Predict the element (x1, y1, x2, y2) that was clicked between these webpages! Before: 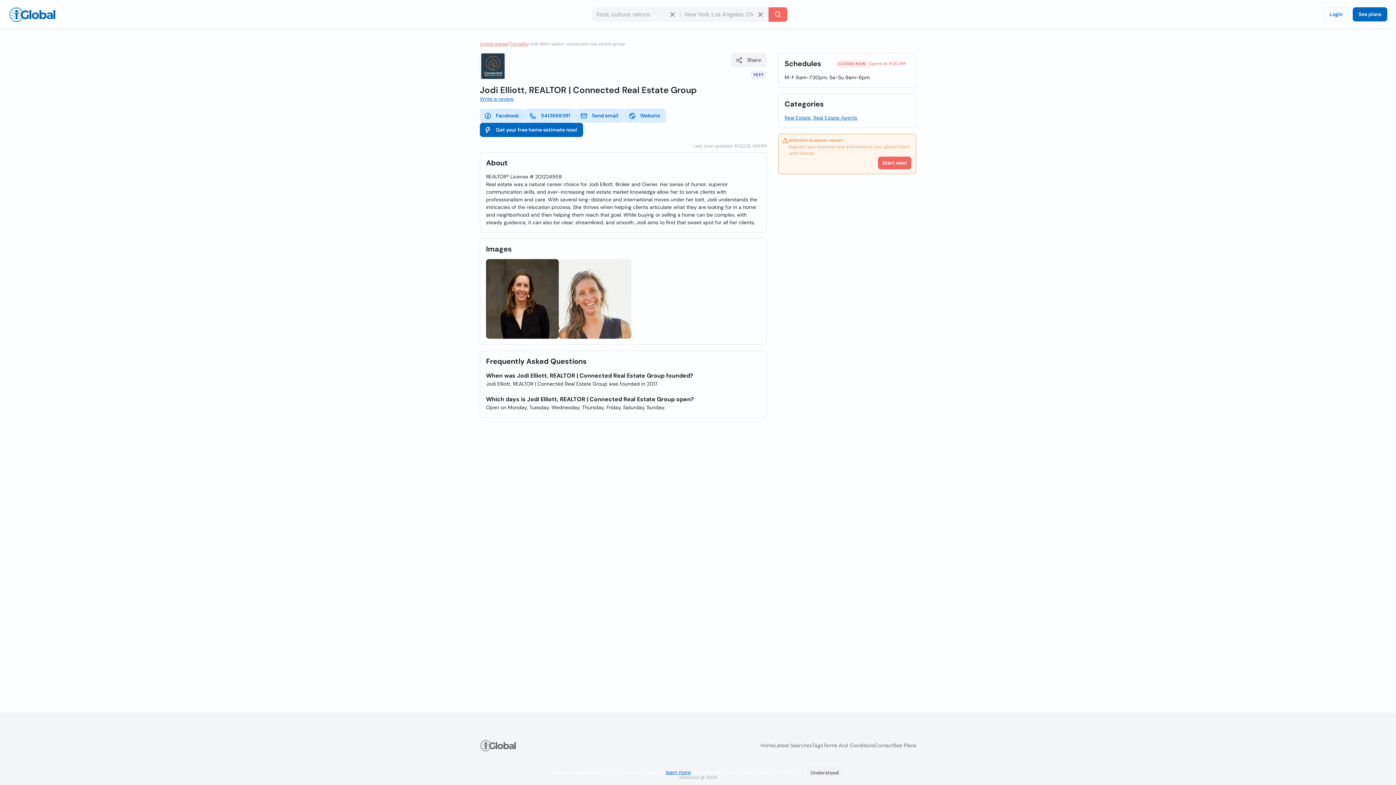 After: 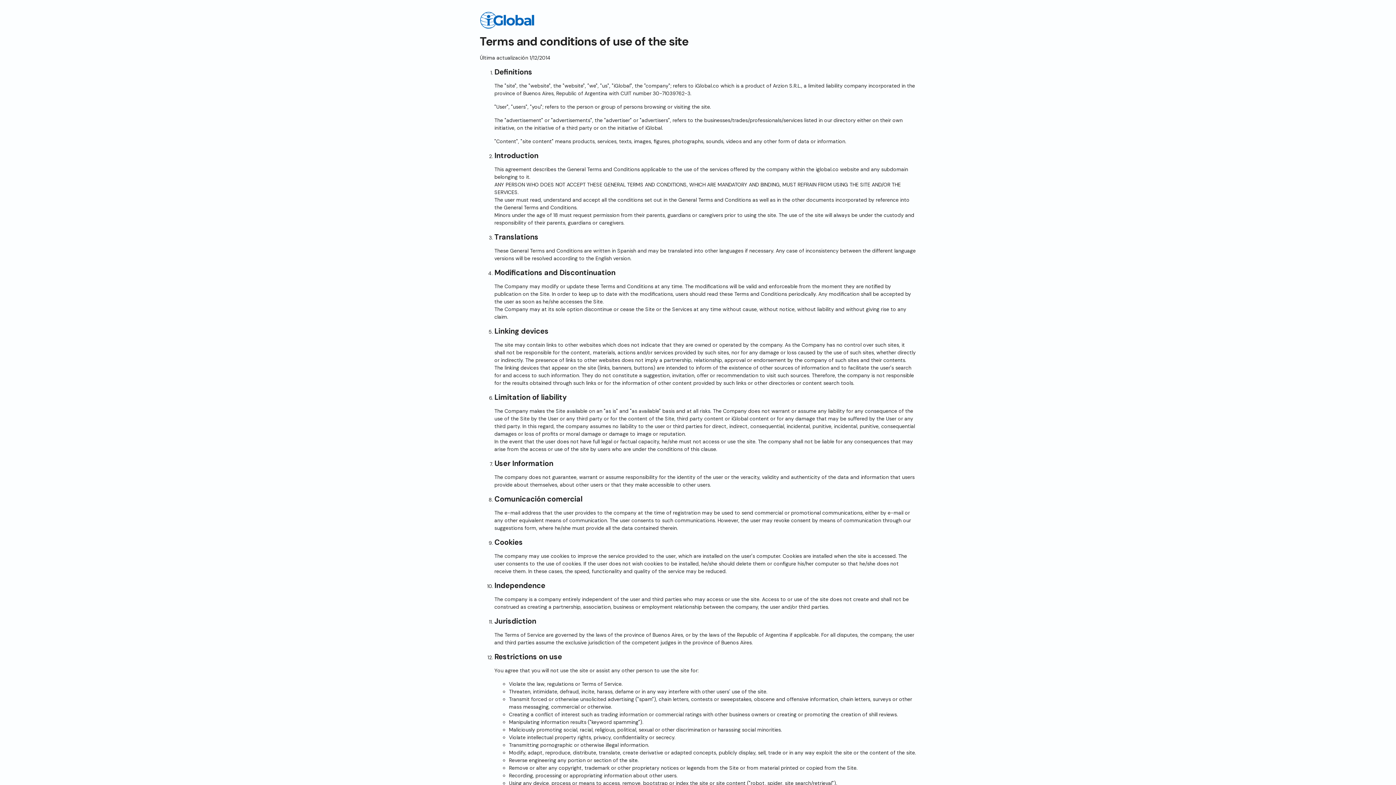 Action: bbox: (823, 742, 874, 749) label: Terms And Conditions